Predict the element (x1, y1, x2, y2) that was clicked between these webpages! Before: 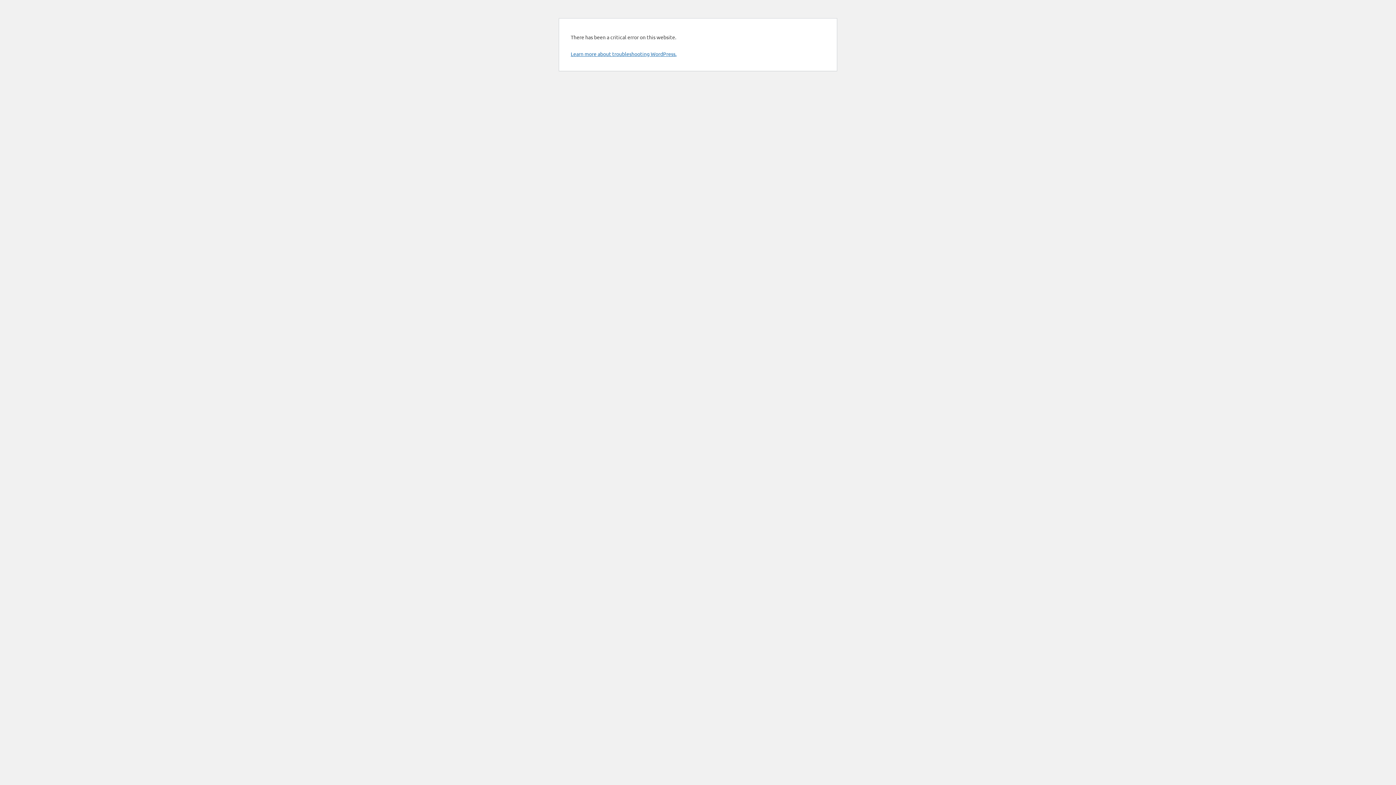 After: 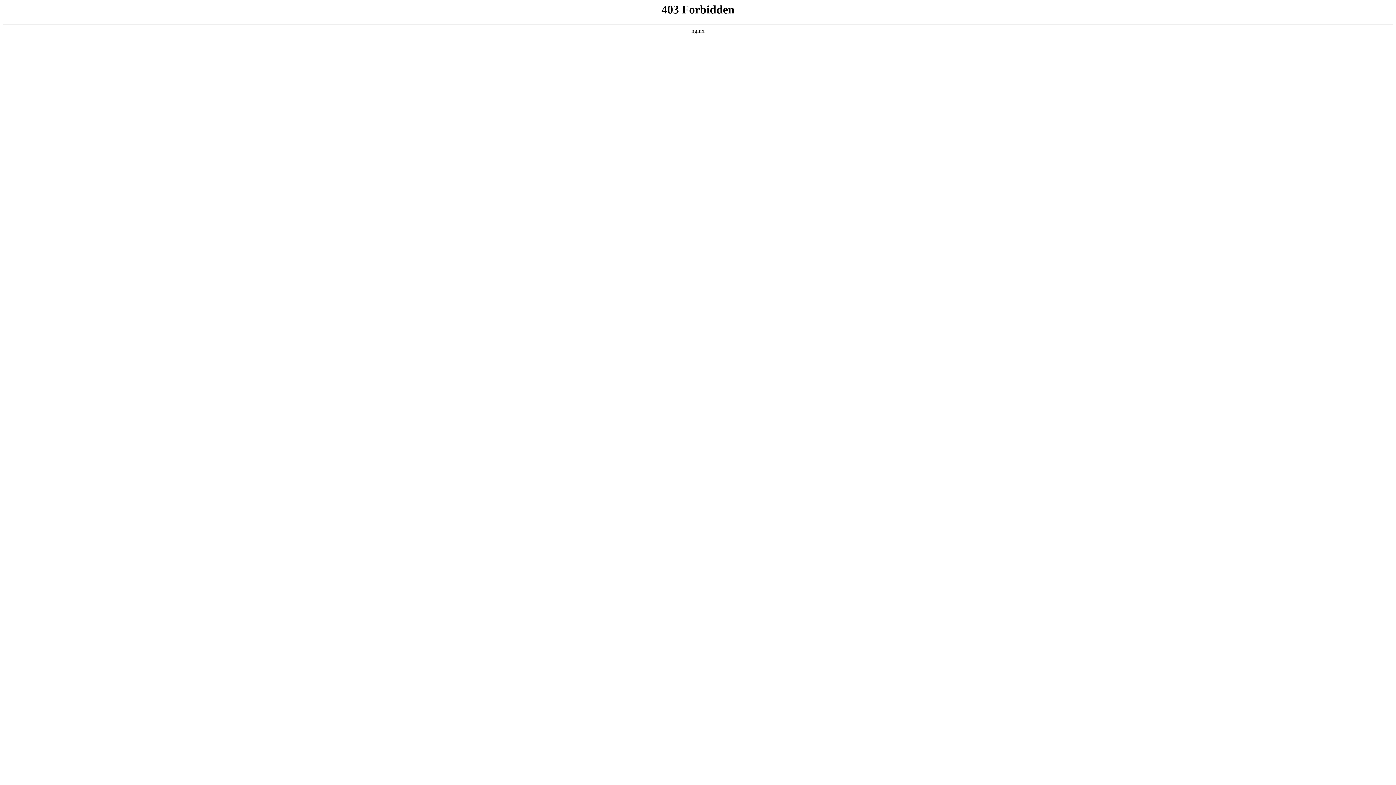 Action: label: Learn more about troubleshooting WordPress. bbox: (570, 50, 676, 57)